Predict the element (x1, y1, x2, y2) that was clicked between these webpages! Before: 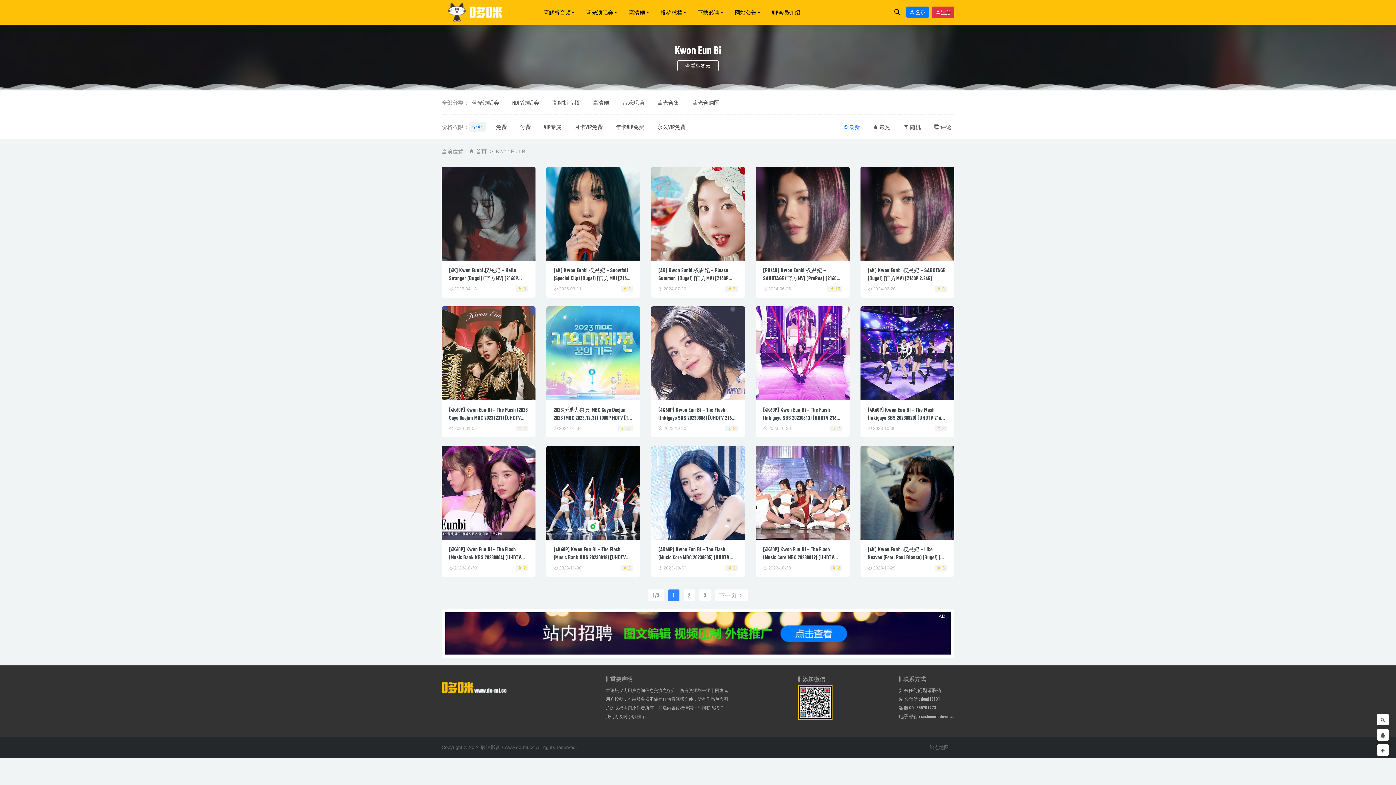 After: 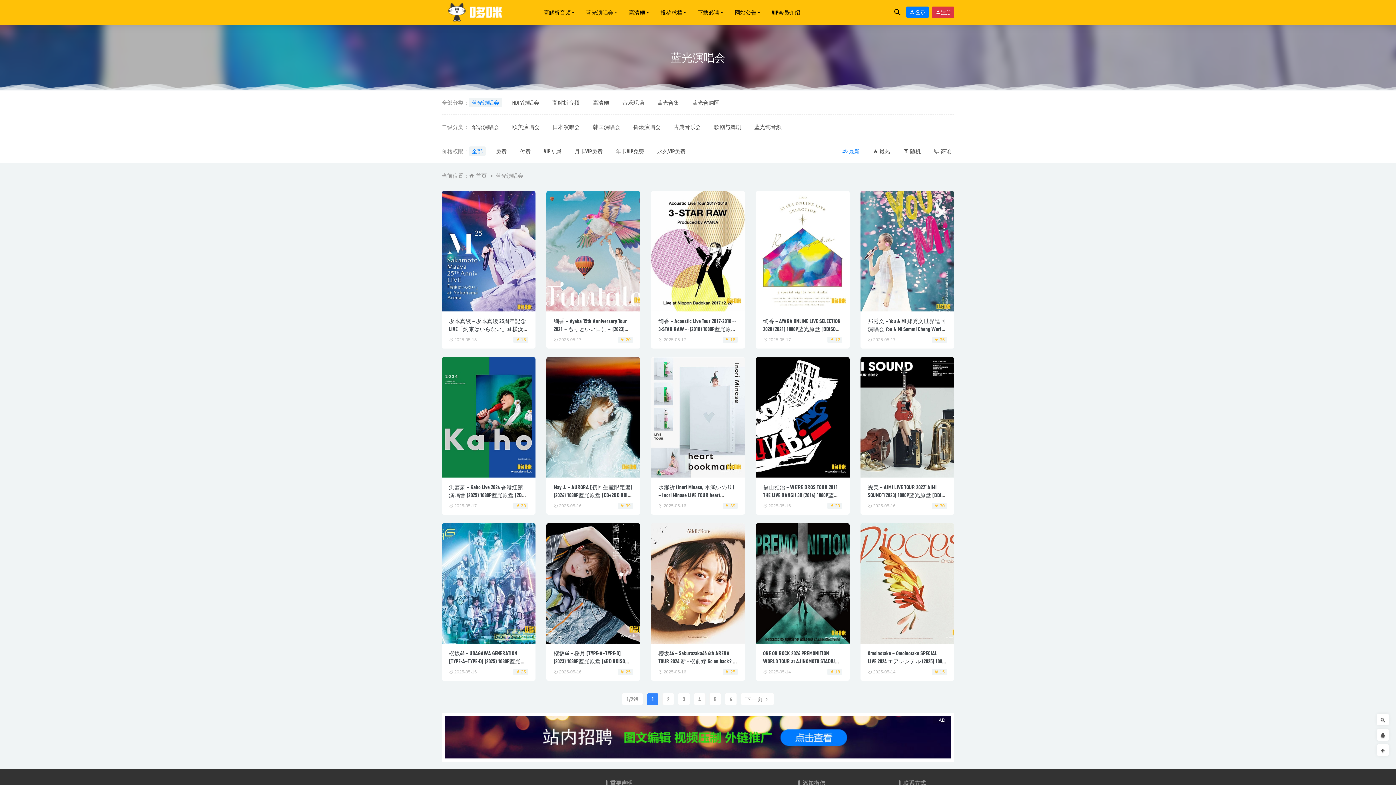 Action: bbox: (469, 97, 502, 107) label: 蓝光演唱会